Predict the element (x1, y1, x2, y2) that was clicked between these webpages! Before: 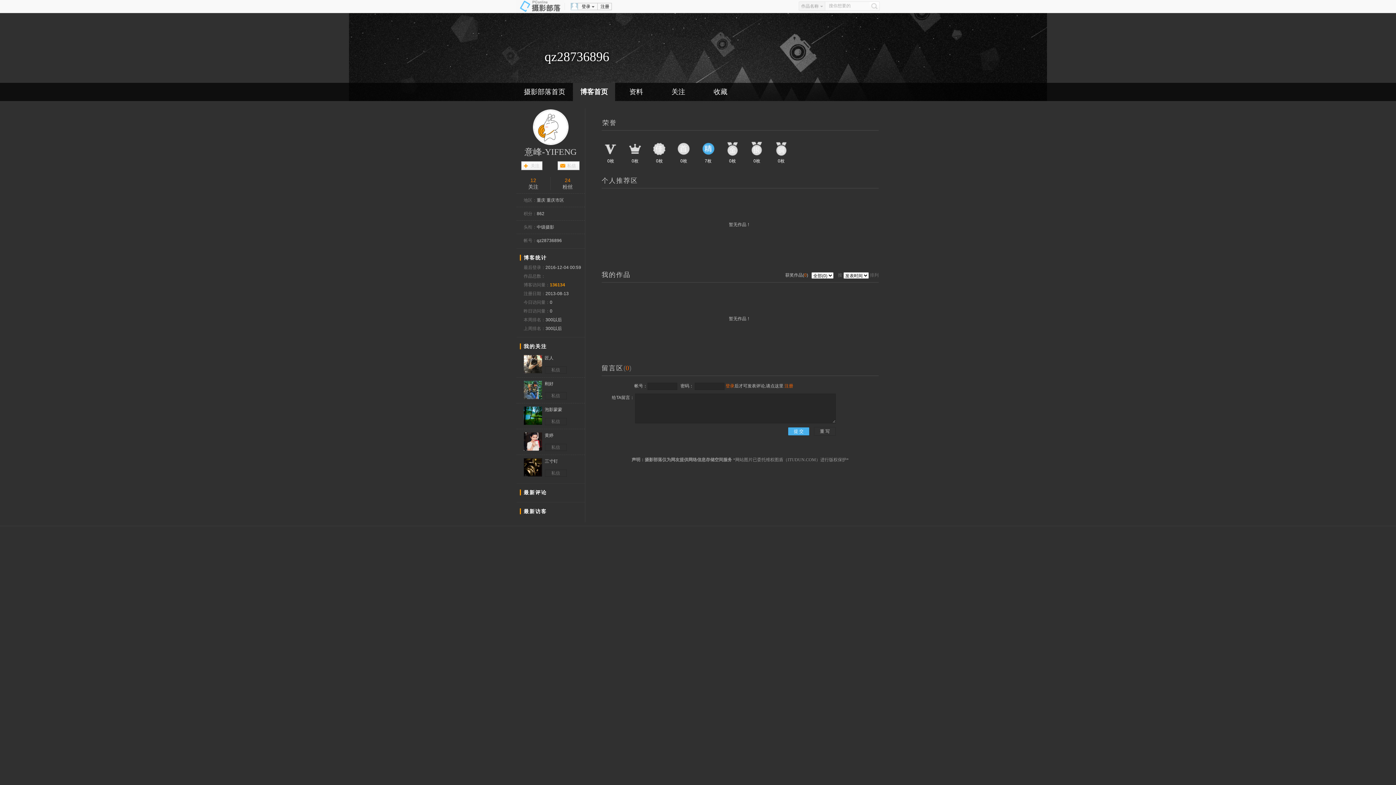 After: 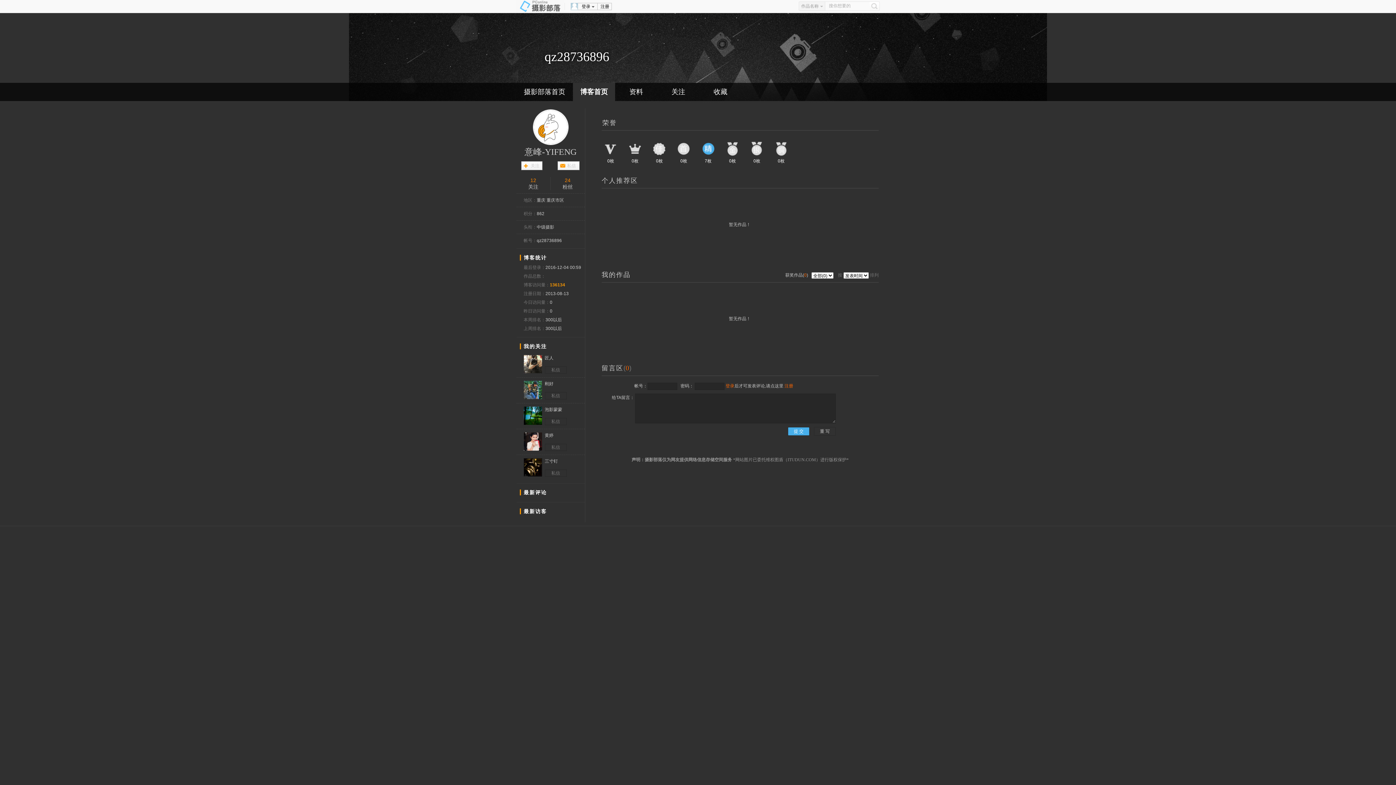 Action: bbox: (523, 387, 542, 392)